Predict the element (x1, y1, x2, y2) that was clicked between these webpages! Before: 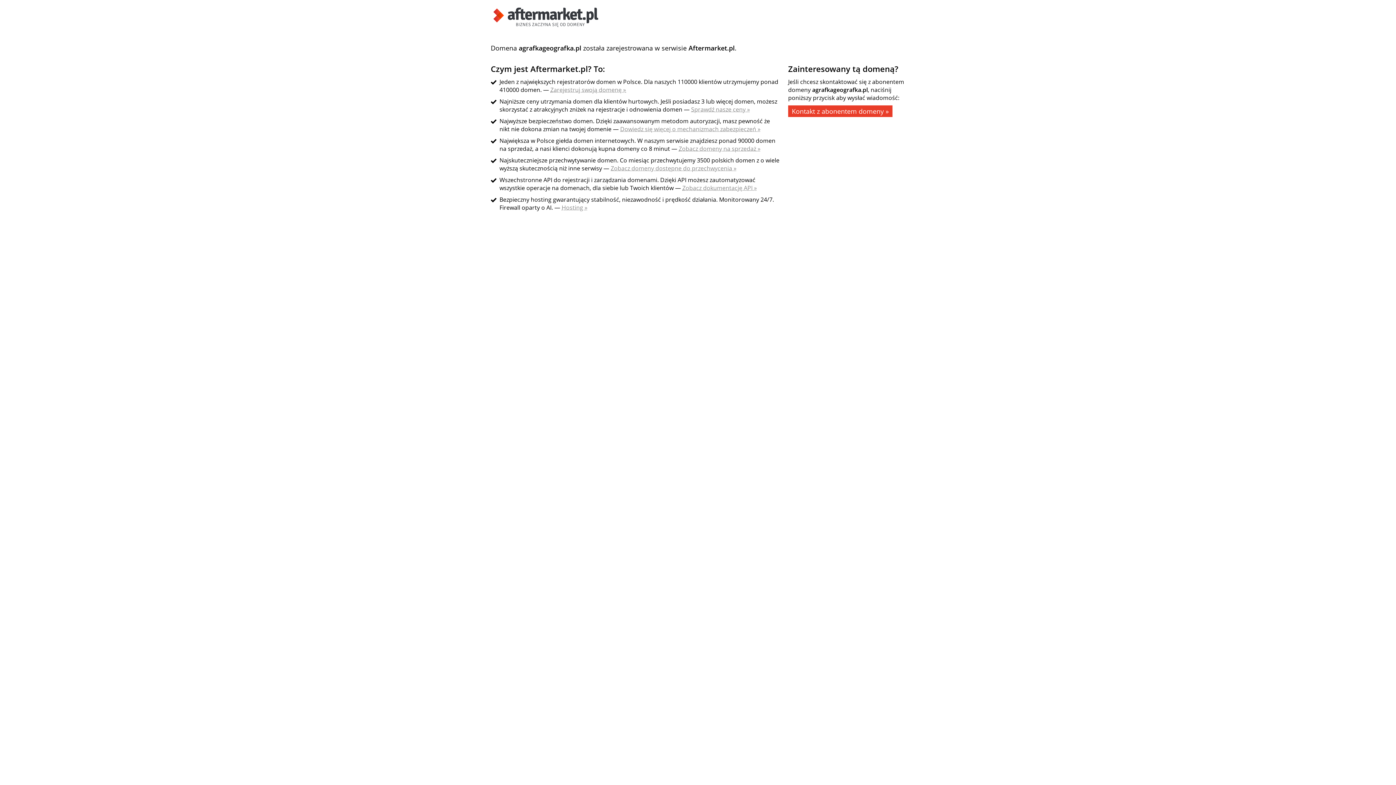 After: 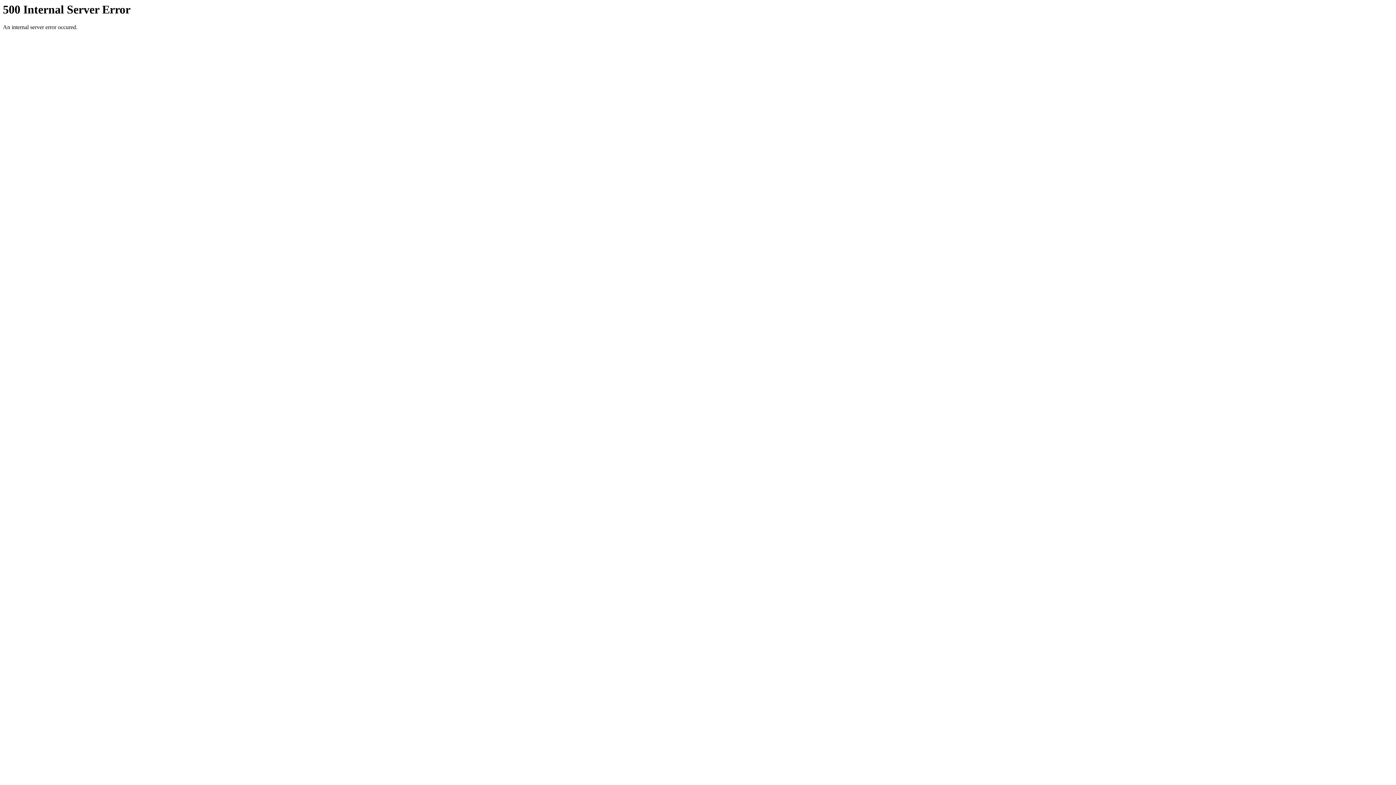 Action: label: Zobacz dokumentację API » bbox: (682, 184, 757, 192)